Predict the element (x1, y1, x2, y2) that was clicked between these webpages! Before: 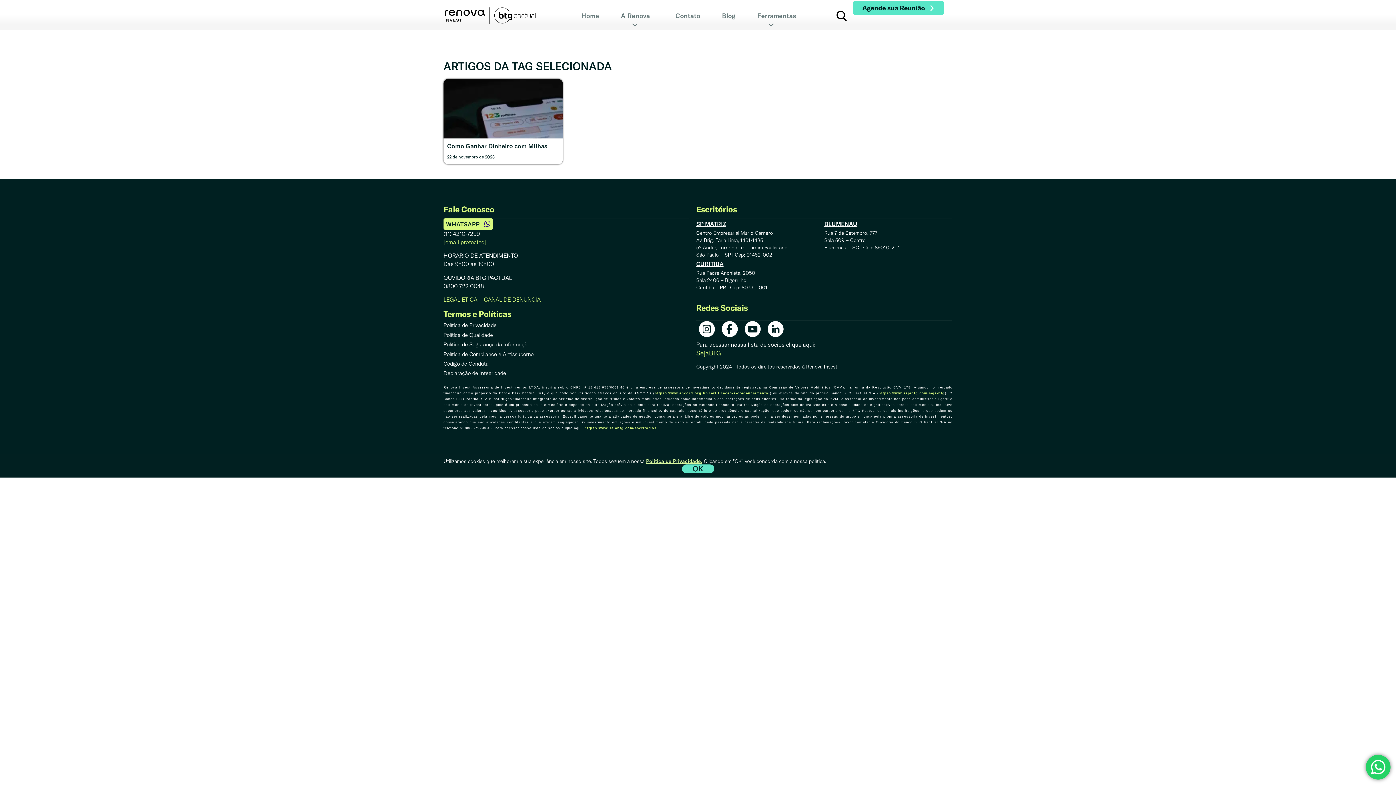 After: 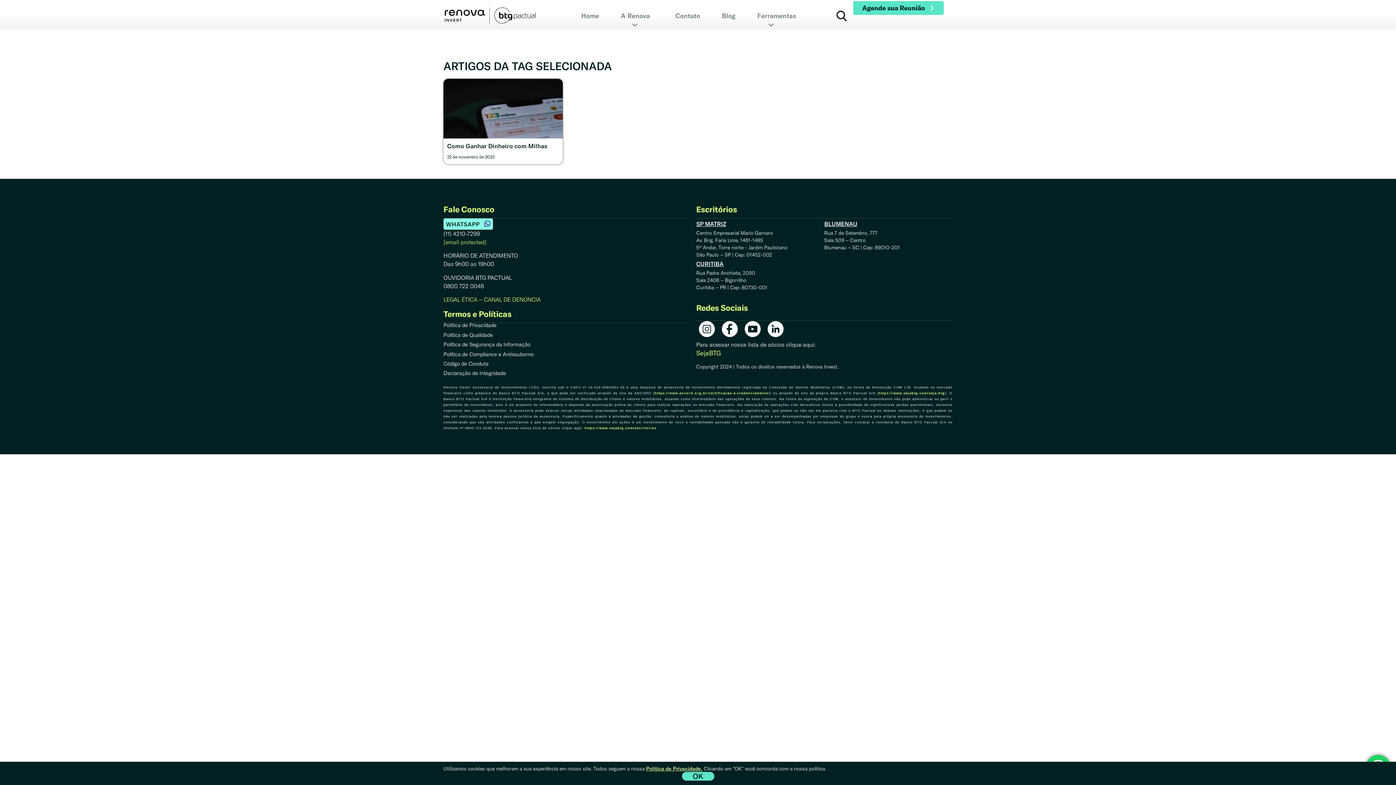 Action: bbox: (443, 218, 493, 229) label: WHATSAPP 